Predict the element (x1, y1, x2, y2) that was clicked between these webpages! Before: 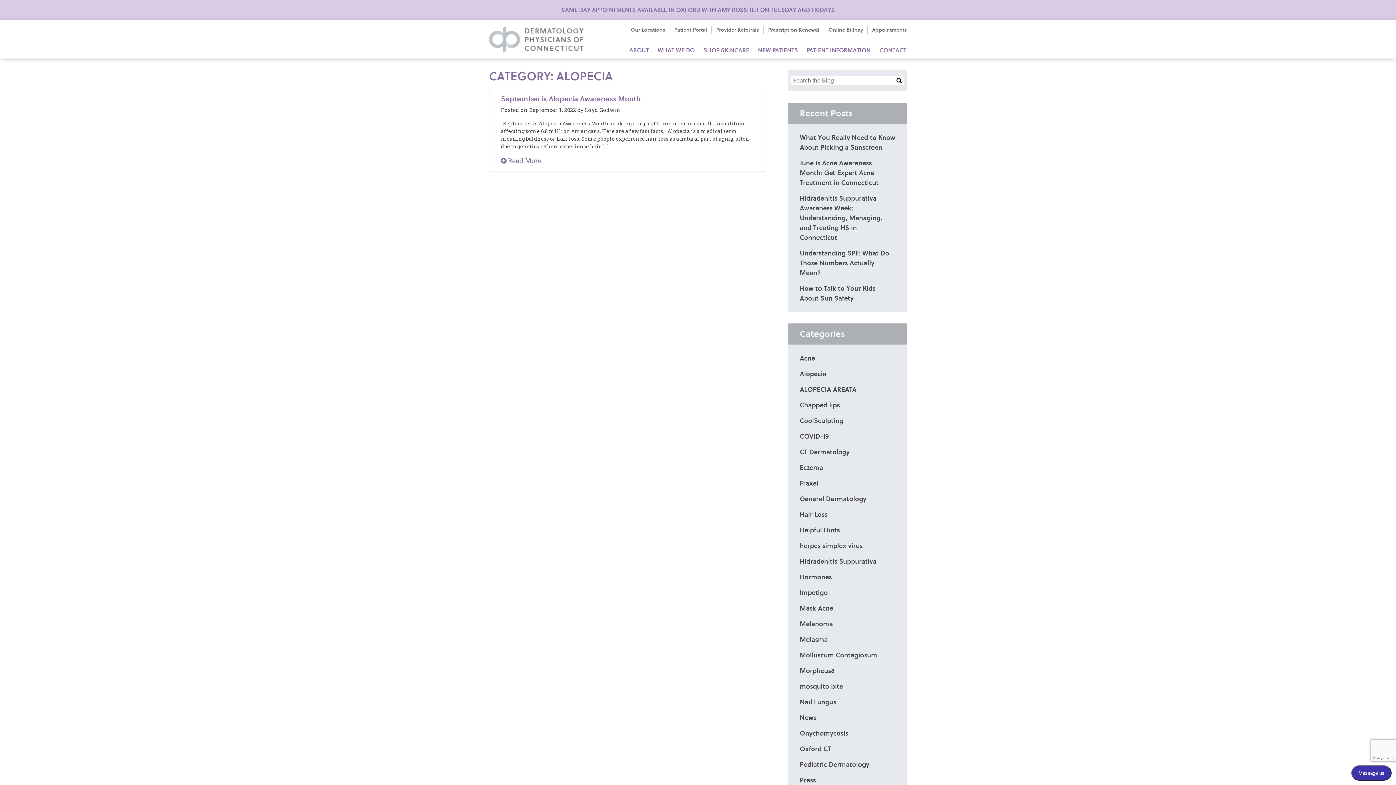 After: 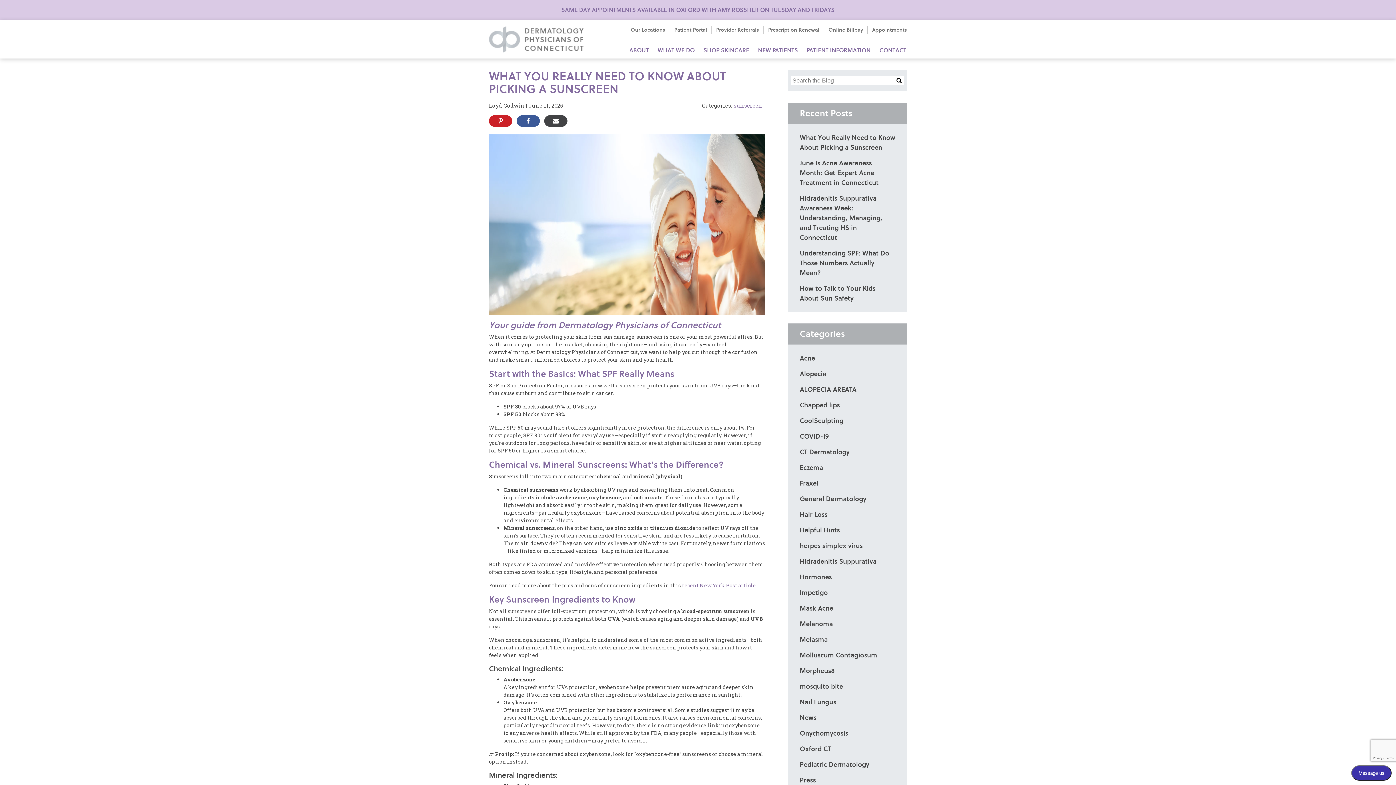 Action: label: What You Really Need to Know About Picking a Sunscreen bbox: (788, 129, 907, 155)